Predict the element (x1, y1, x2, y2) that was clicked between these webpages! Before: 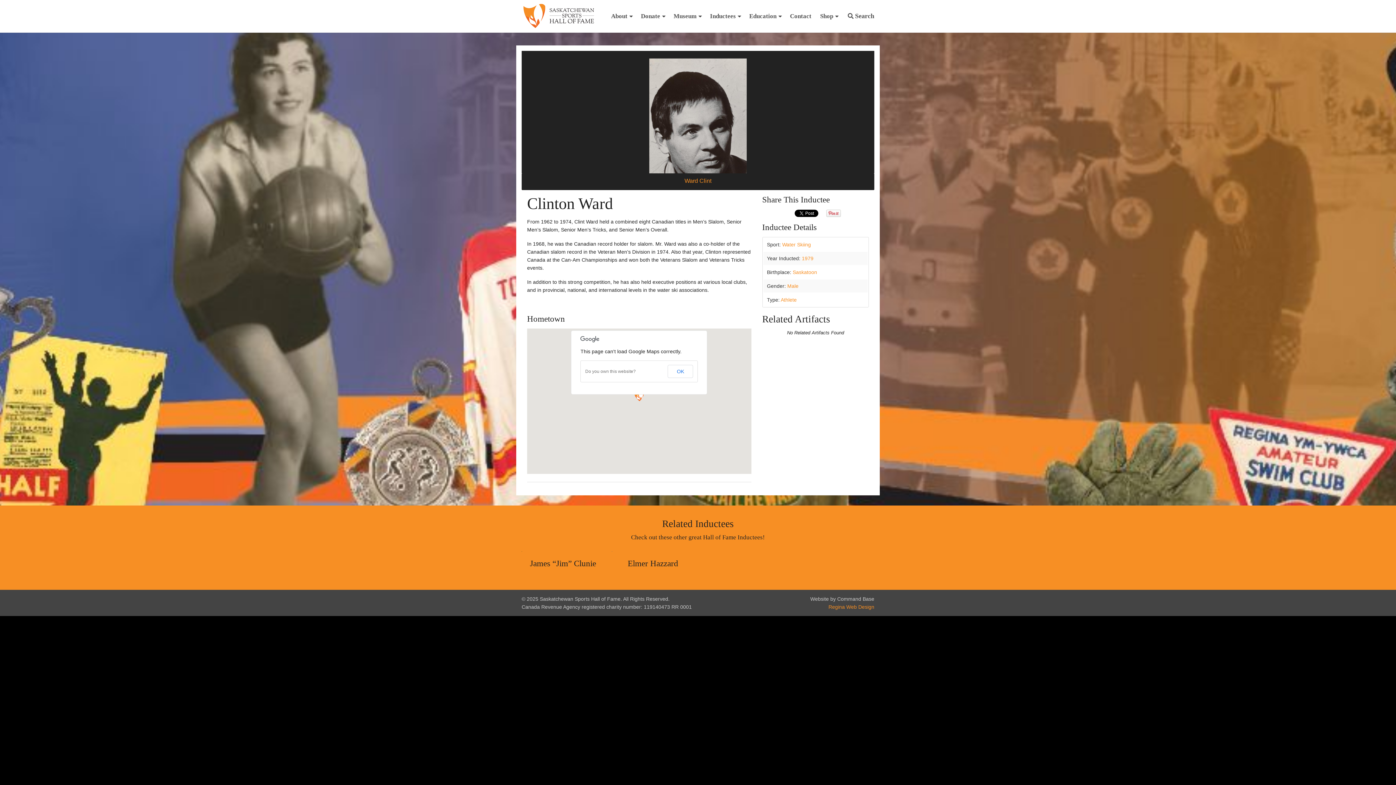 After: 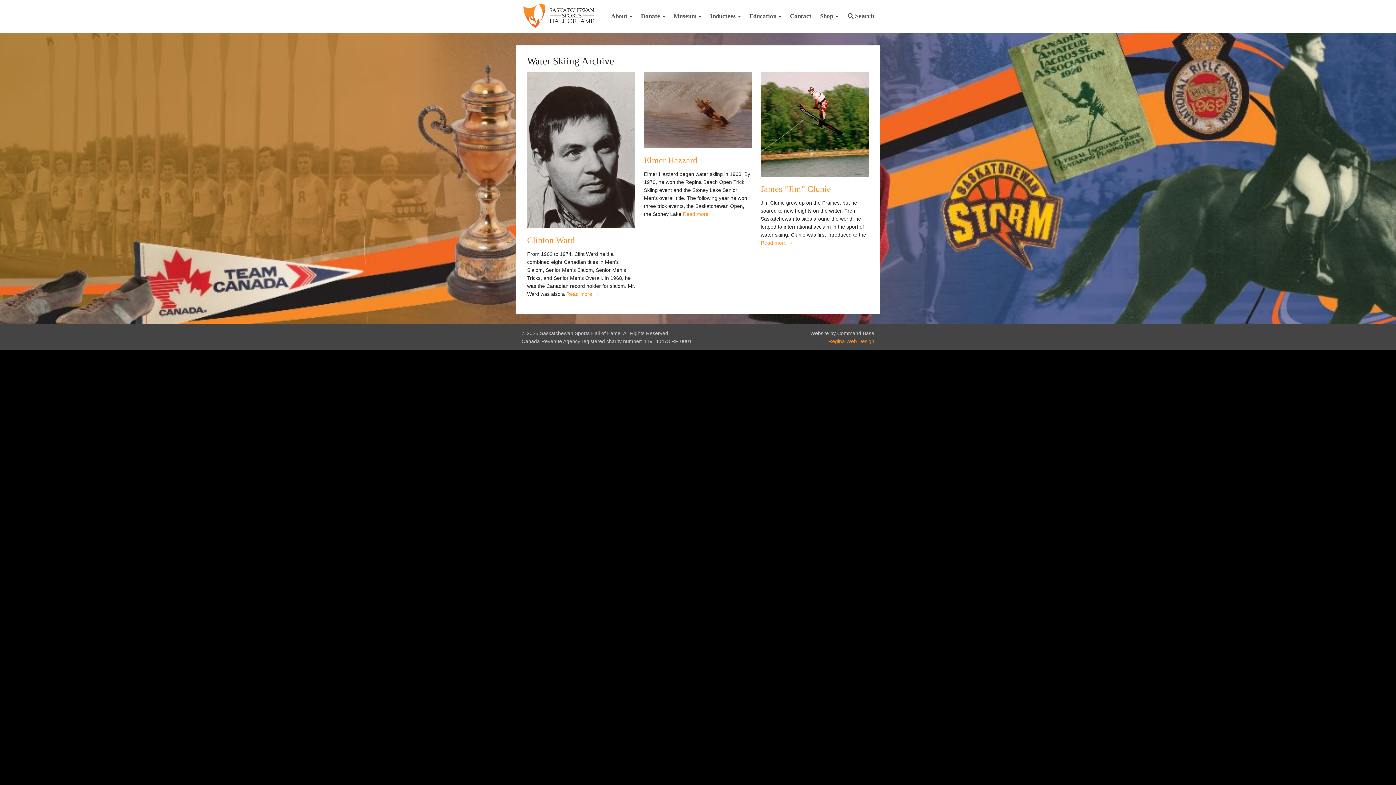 Action: bbox: (782, 241, 811, 247) label: Water Skiing